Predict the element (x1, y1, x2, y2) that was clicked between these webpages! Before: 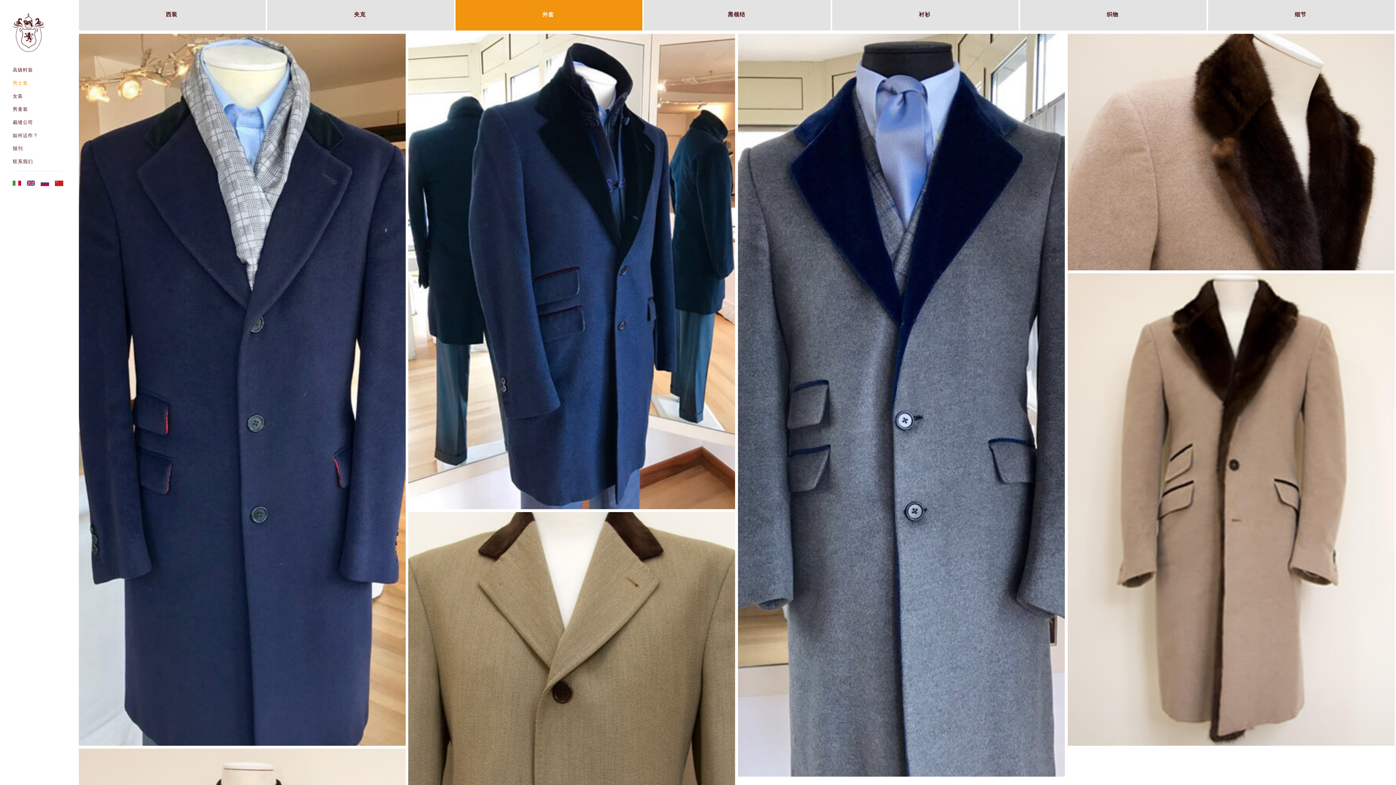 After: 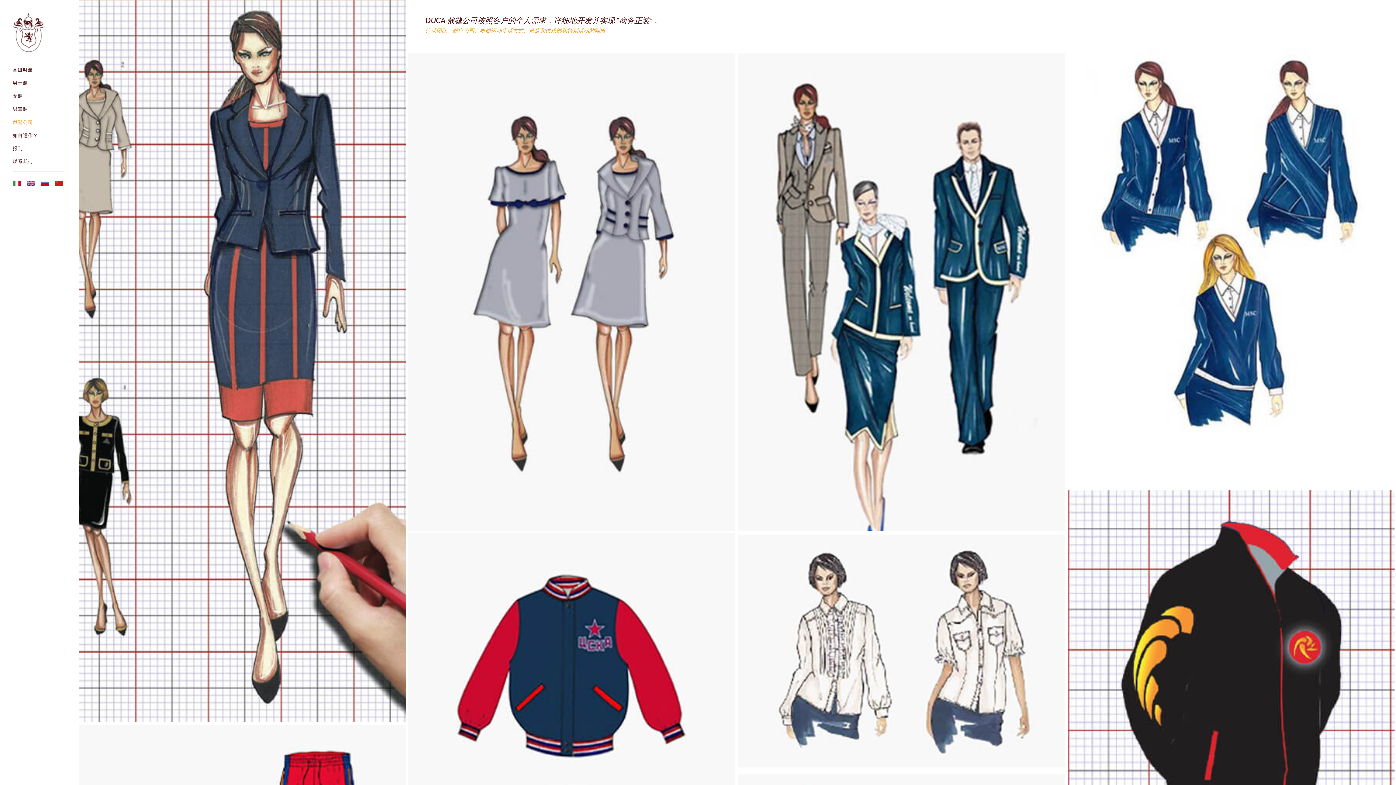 Action: label: 裁缝公司 bbox: (12, 118, 64, 126)